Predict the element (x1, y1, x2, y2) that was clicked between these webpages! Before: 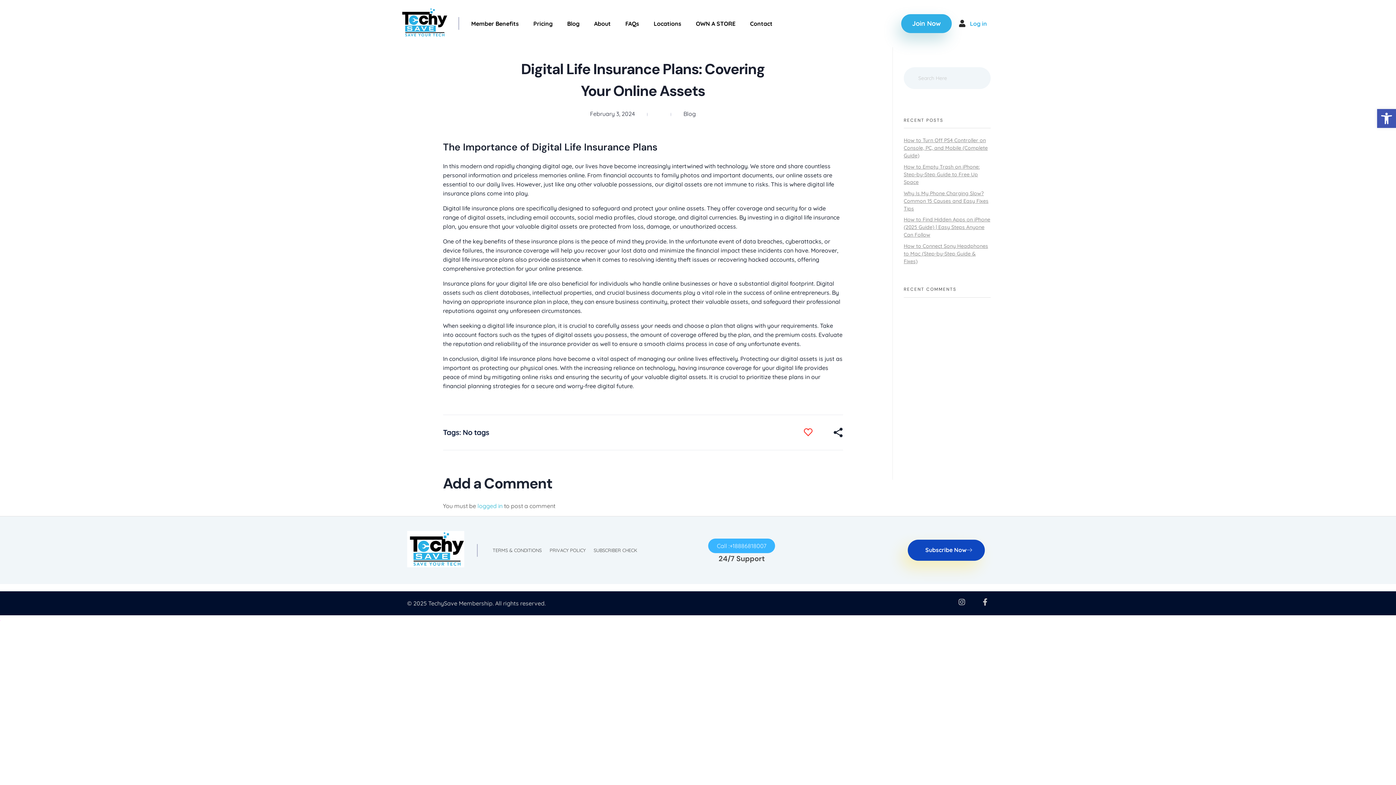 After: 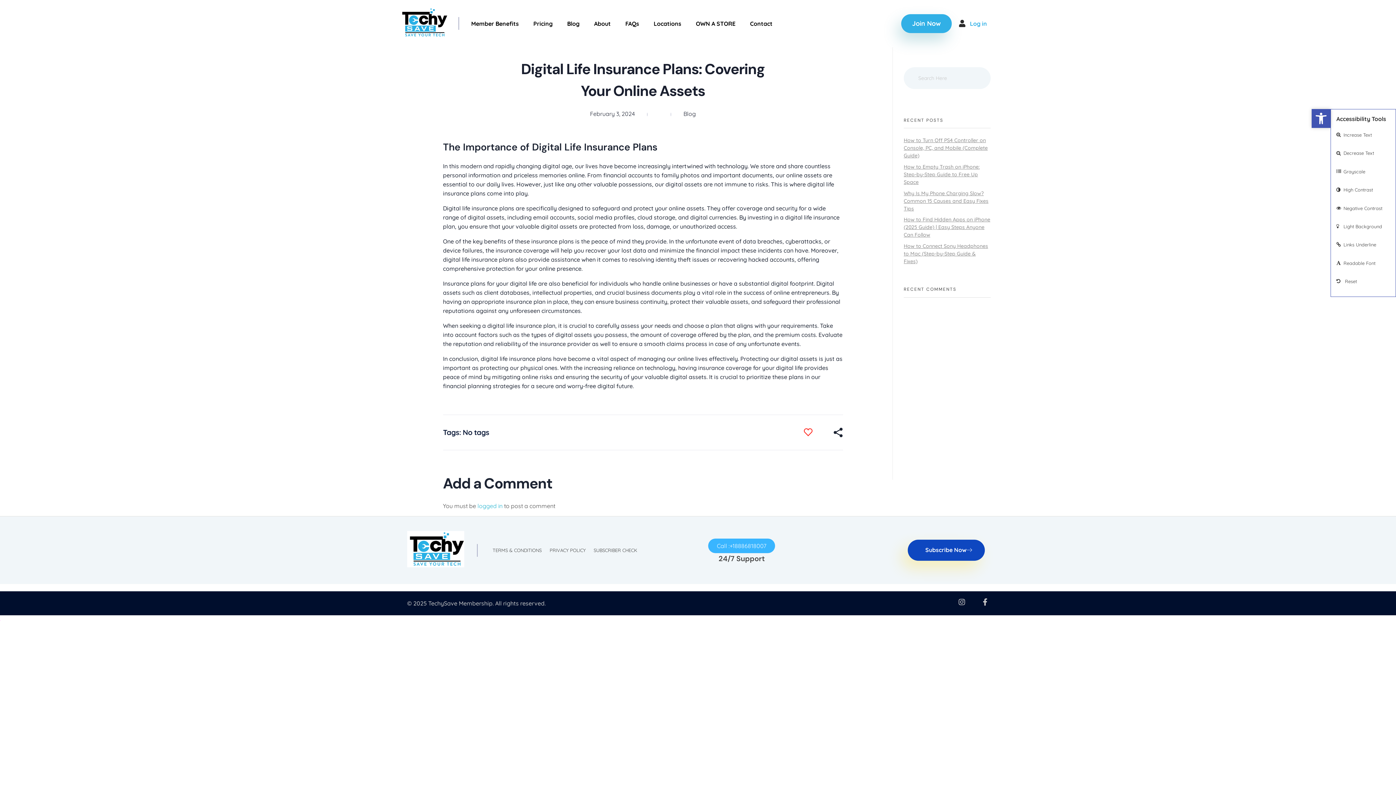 Action: label: Open toolbar bbox: (1377, 109, 1396, 128)